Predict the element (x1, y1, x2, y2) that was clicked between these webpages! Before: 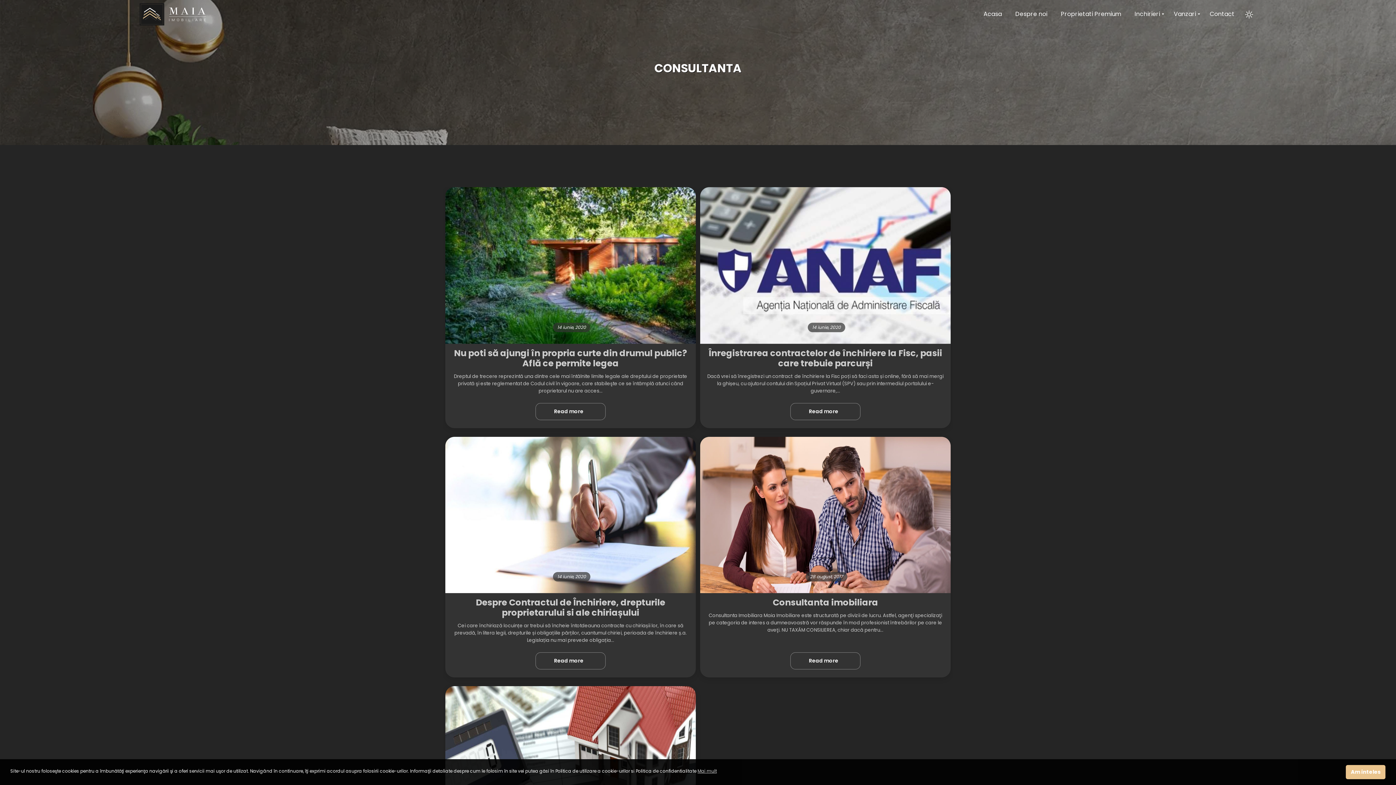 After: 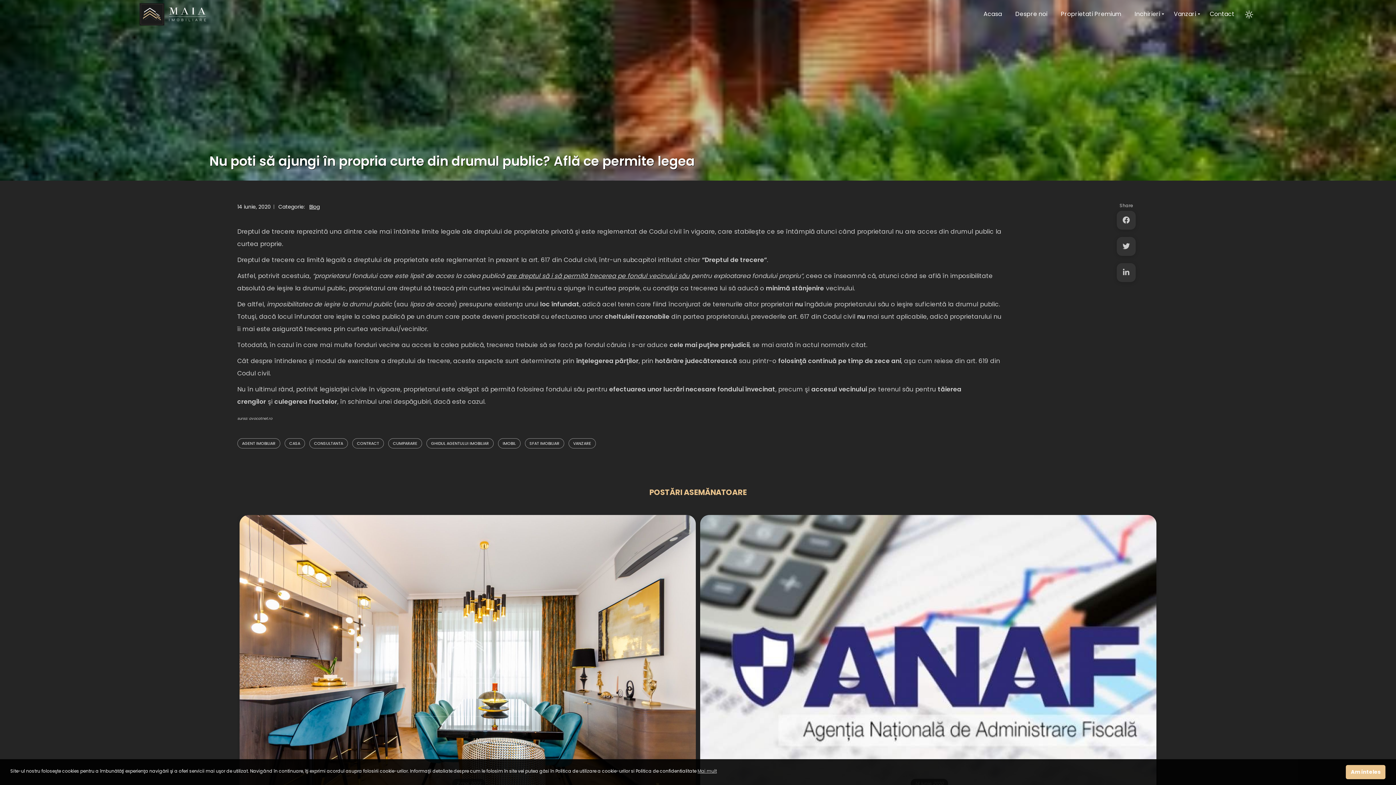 Action: bbox: (445, 187, 696, 343) label: 14 iunie, 2020